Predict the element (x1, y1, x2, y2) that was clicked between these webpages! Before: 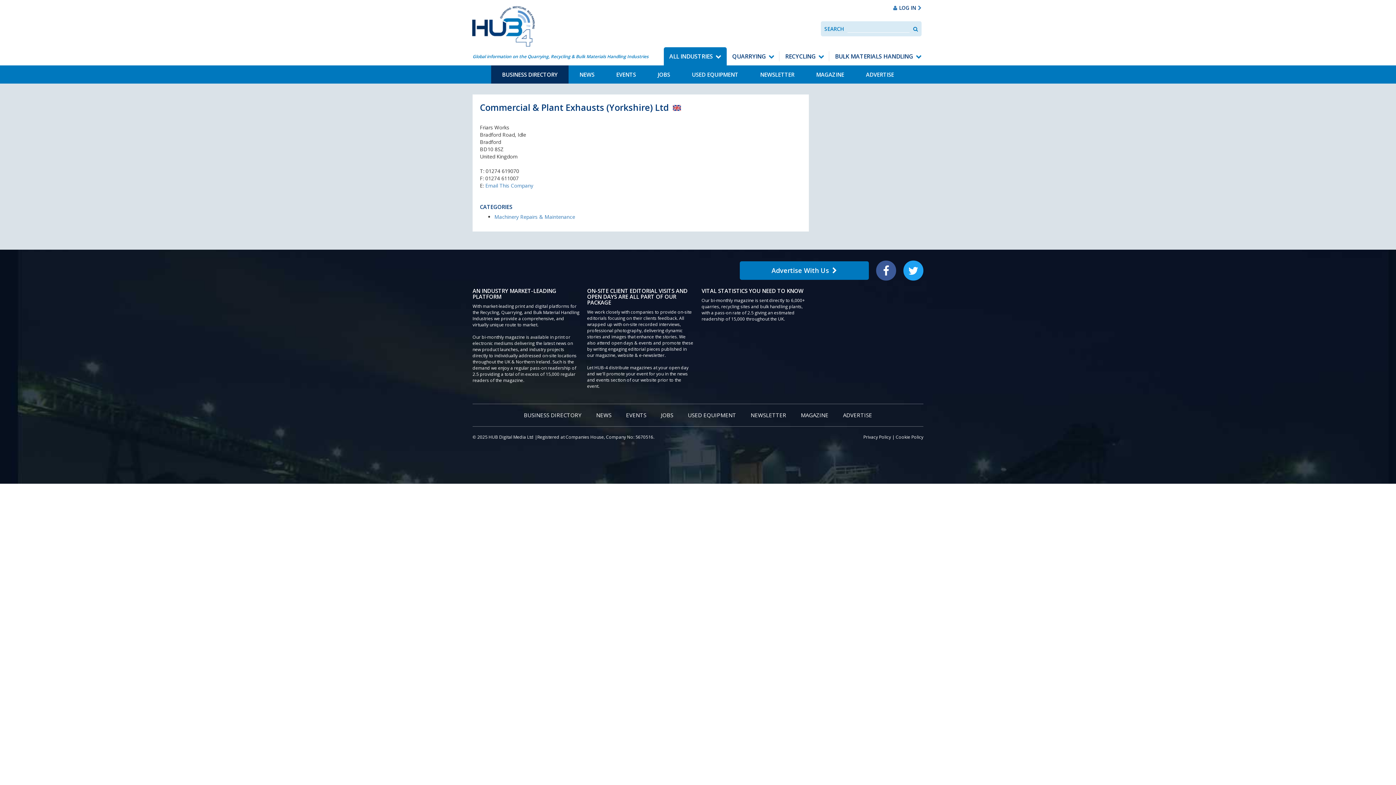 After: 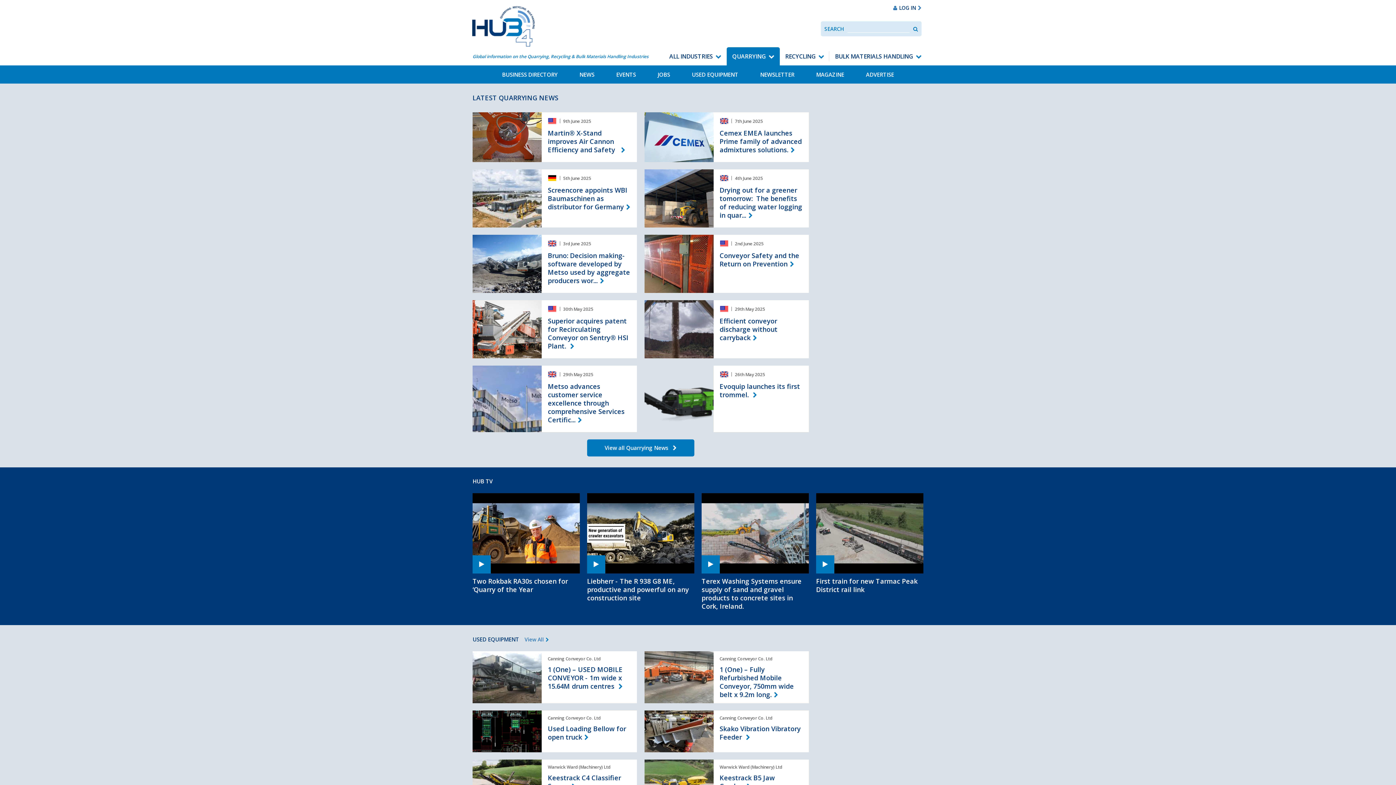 Action: label: QUARRYING bbox: (726, 47, 780, 65)